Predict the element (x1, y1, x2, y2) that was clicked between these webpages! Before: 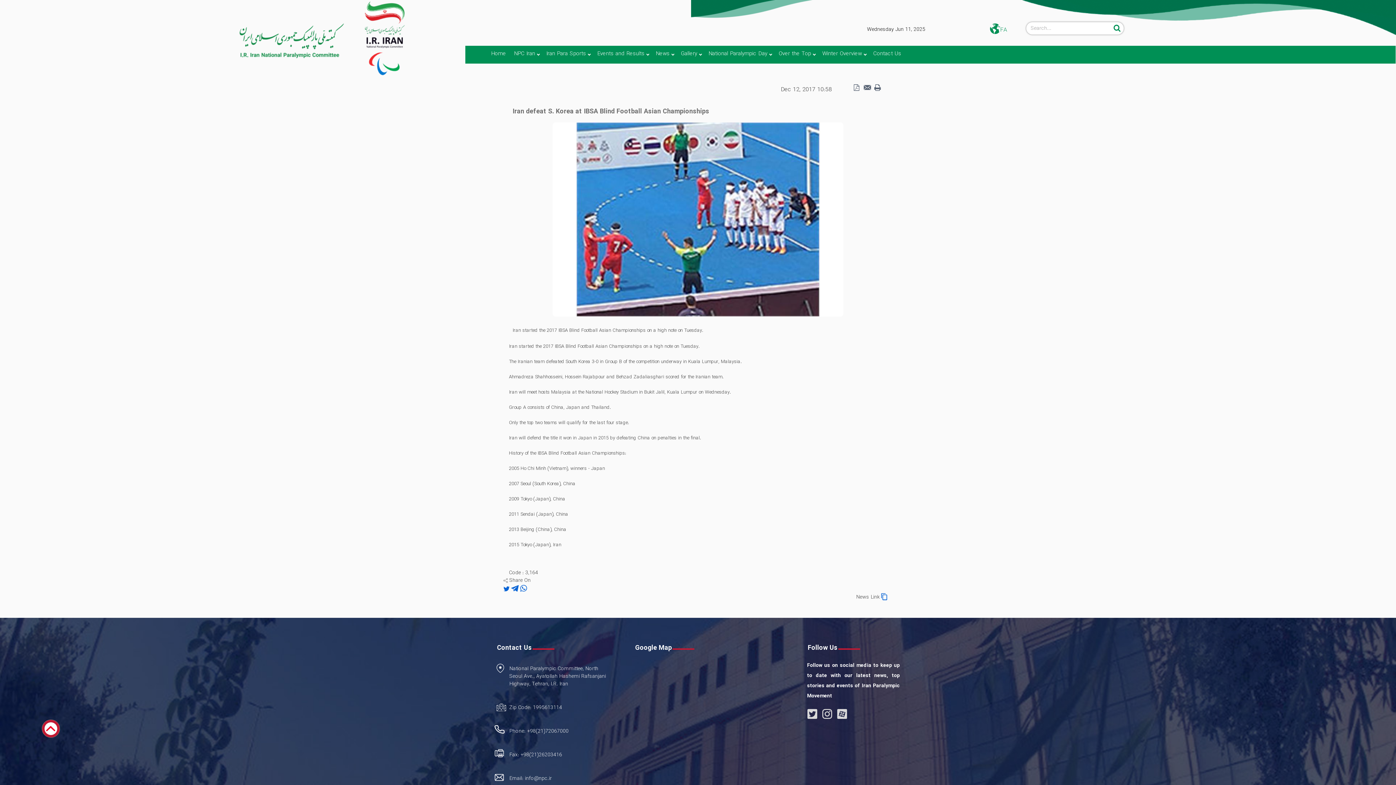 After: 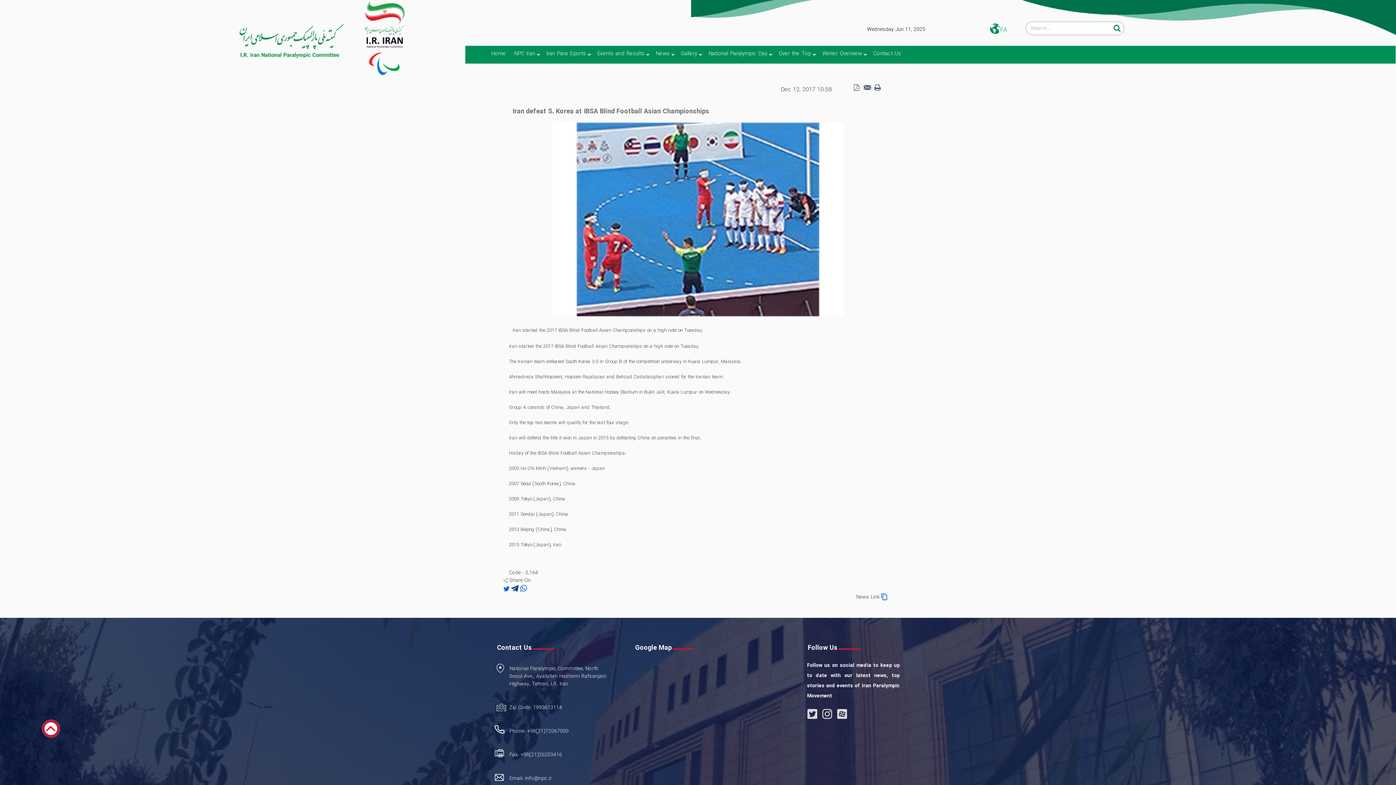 Action: bbox: (511, 585, 520, 593) label:  